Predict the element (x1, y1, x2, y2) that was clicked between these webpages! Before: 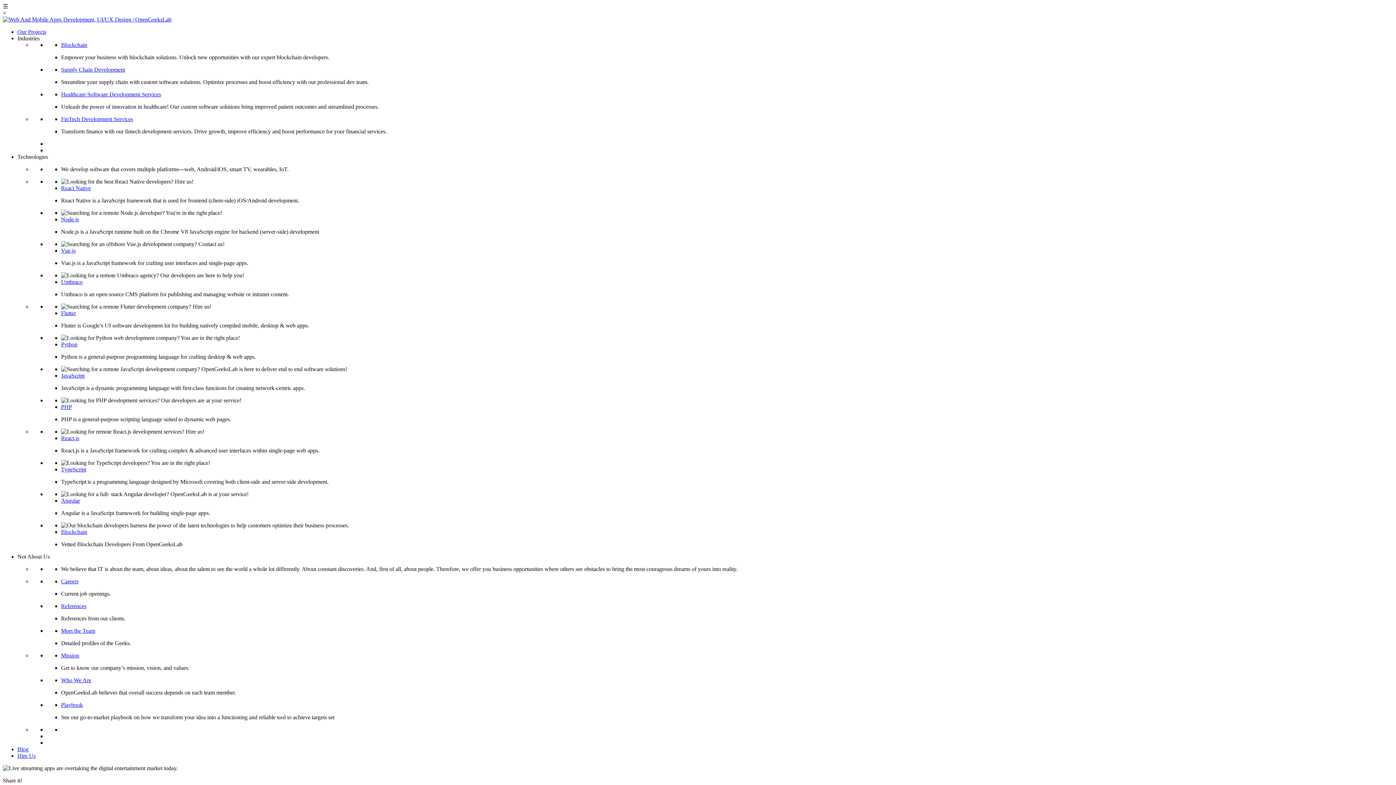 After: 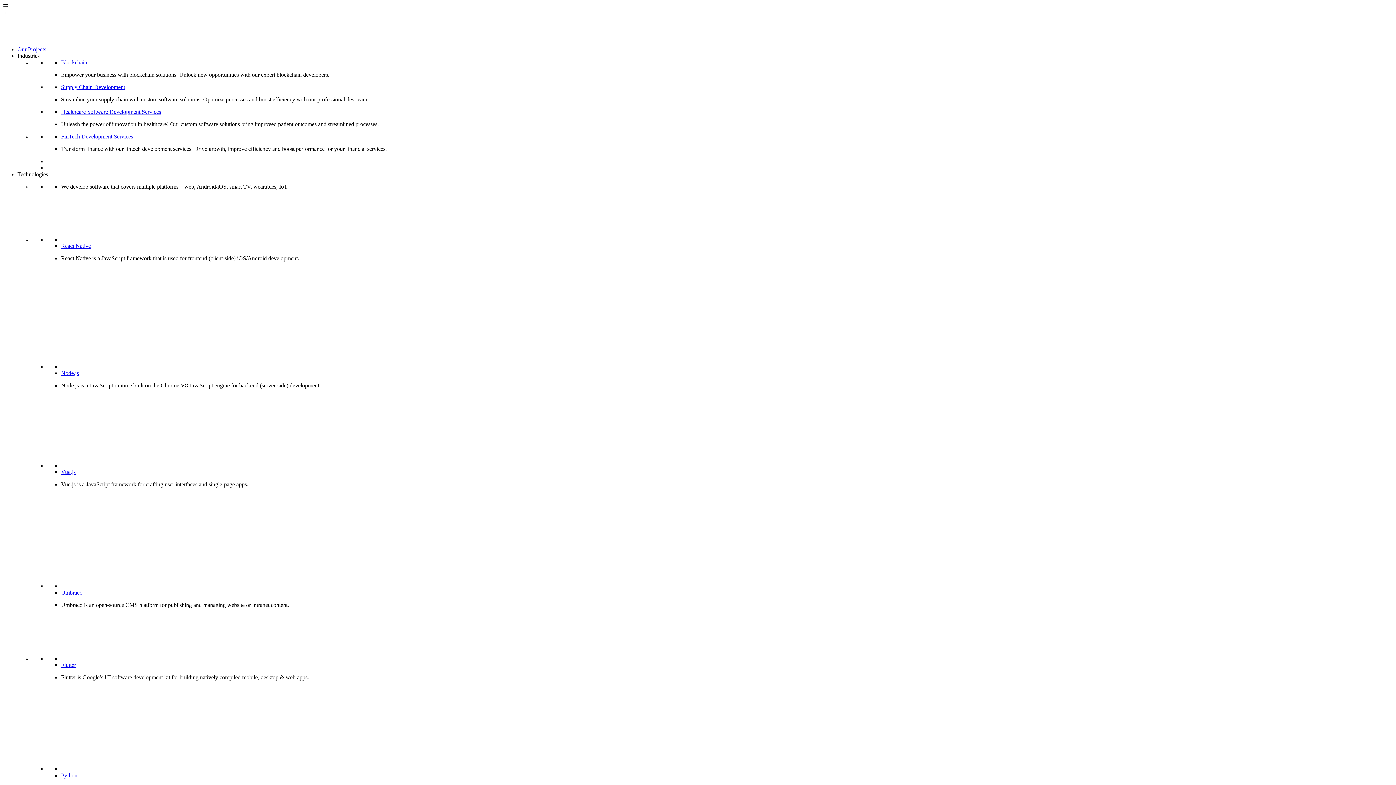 Action: label: Hire Us bbox: (17, 753, 35, 759)